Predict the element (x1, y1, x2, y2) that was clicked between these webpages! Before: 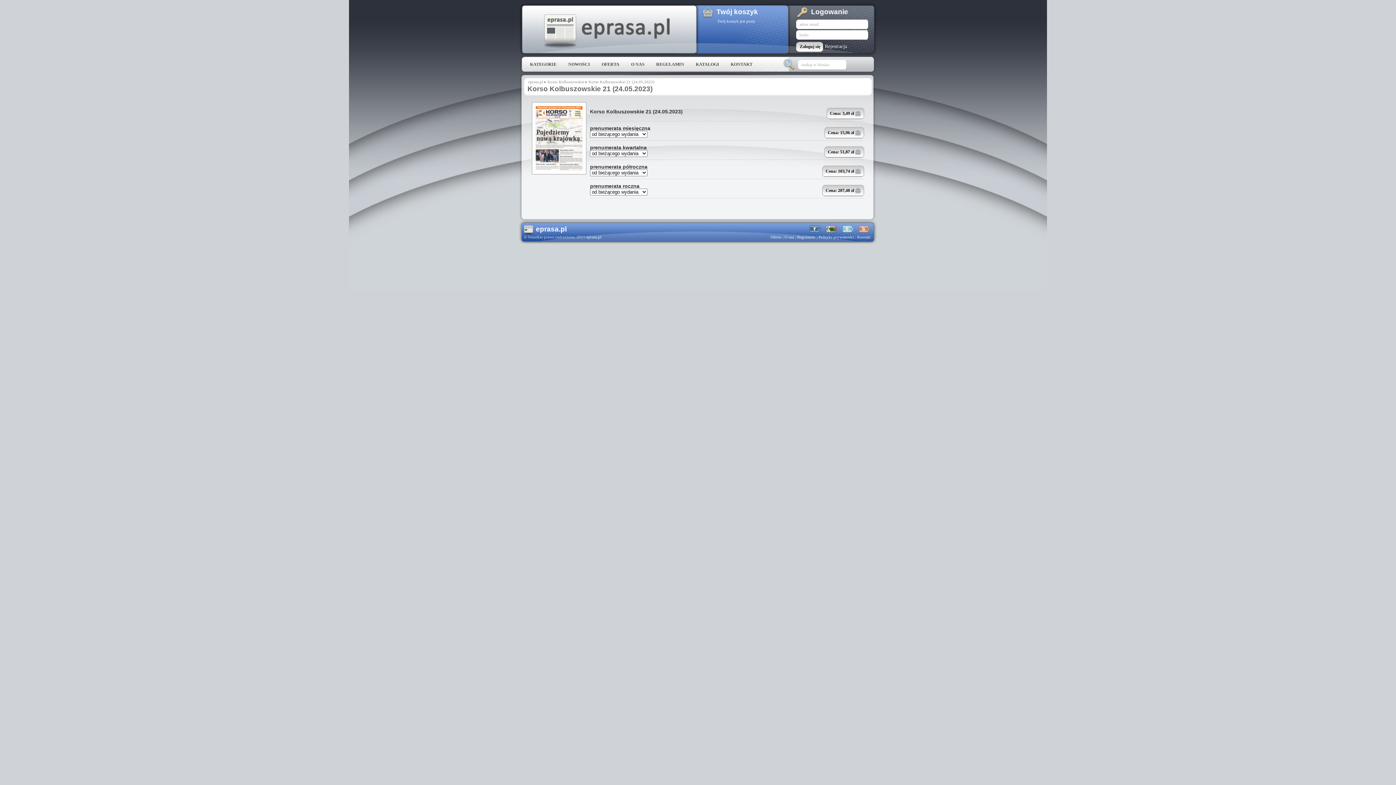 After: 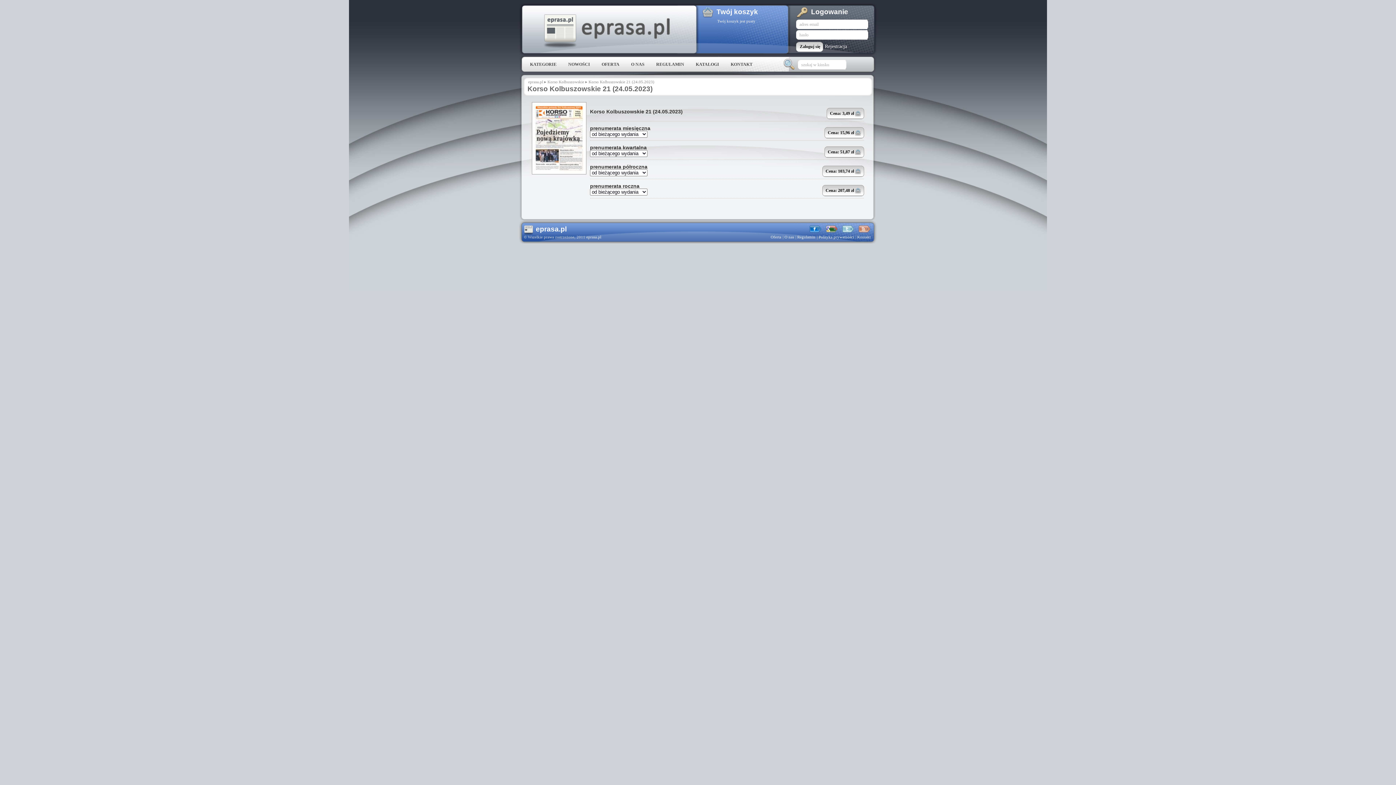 Action: bbox: (809, 225, 821, 232)